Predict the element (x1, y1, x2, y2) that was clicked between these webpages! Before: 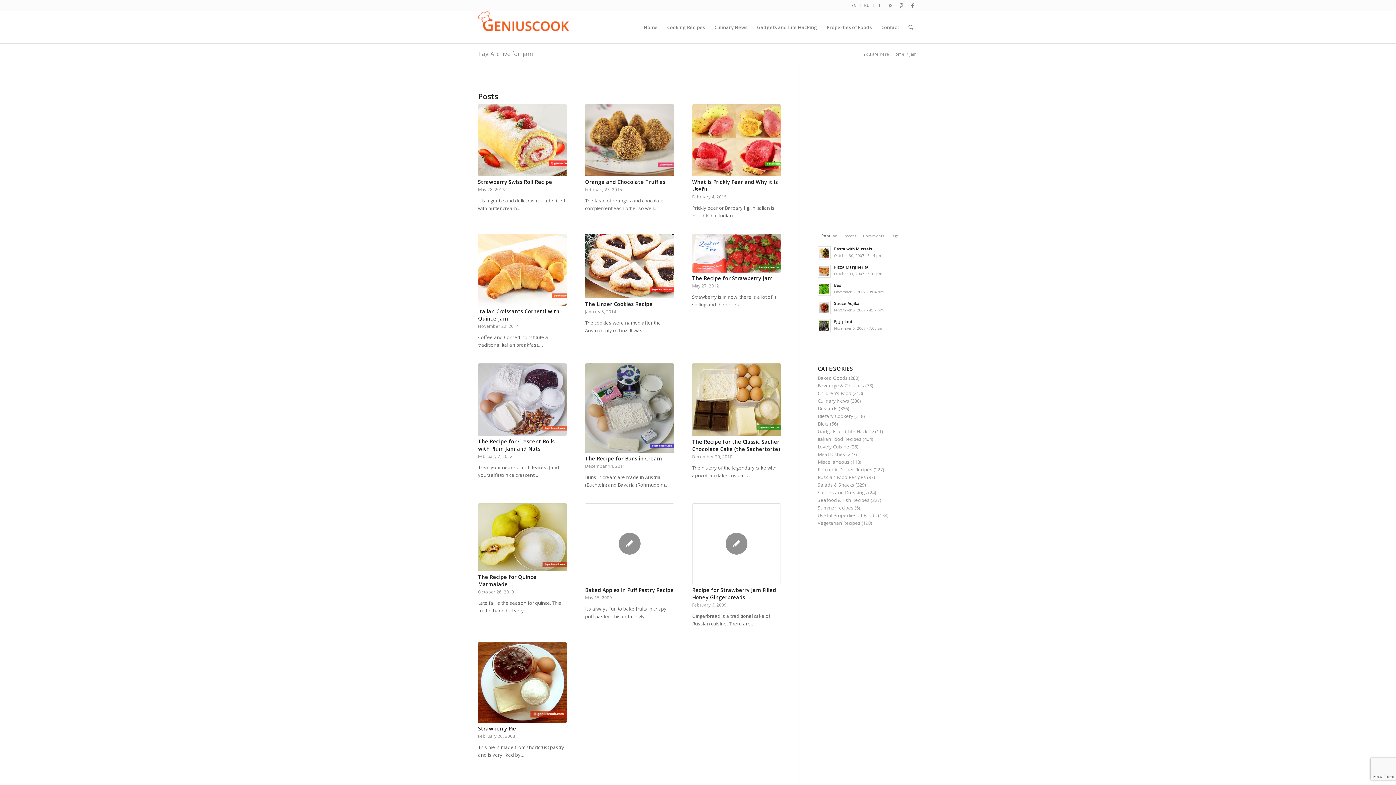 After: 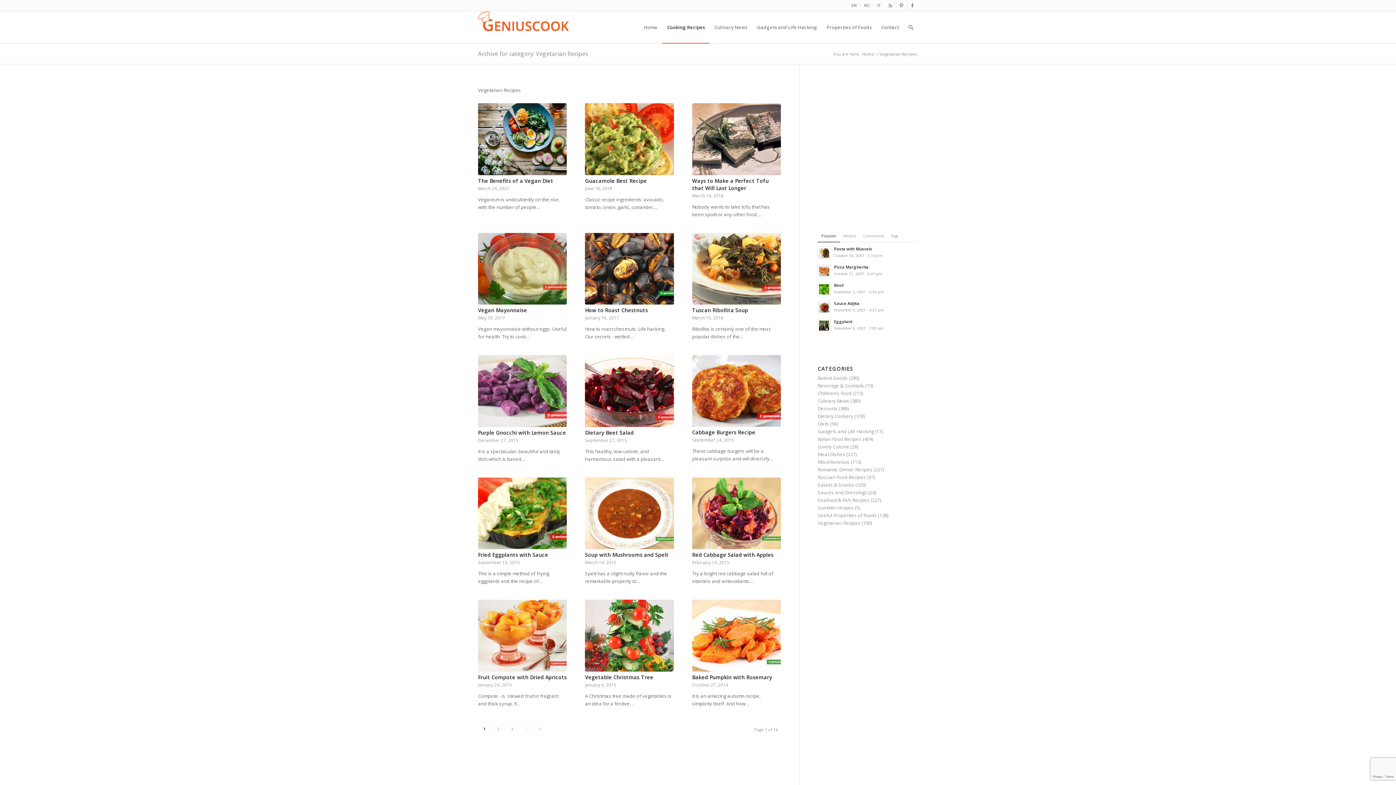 Action: label: Vegetarian Recipes bbox: (817, 520, 860, 526)